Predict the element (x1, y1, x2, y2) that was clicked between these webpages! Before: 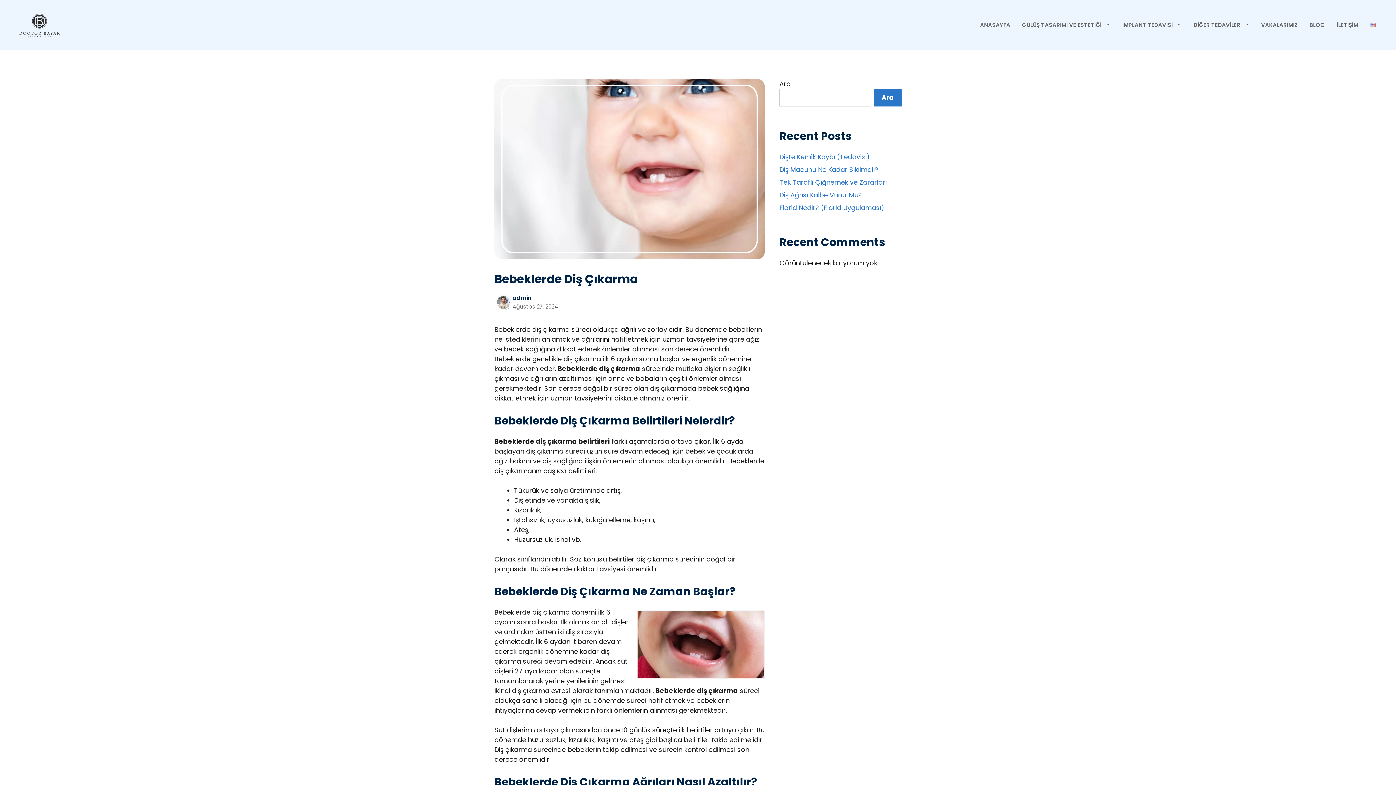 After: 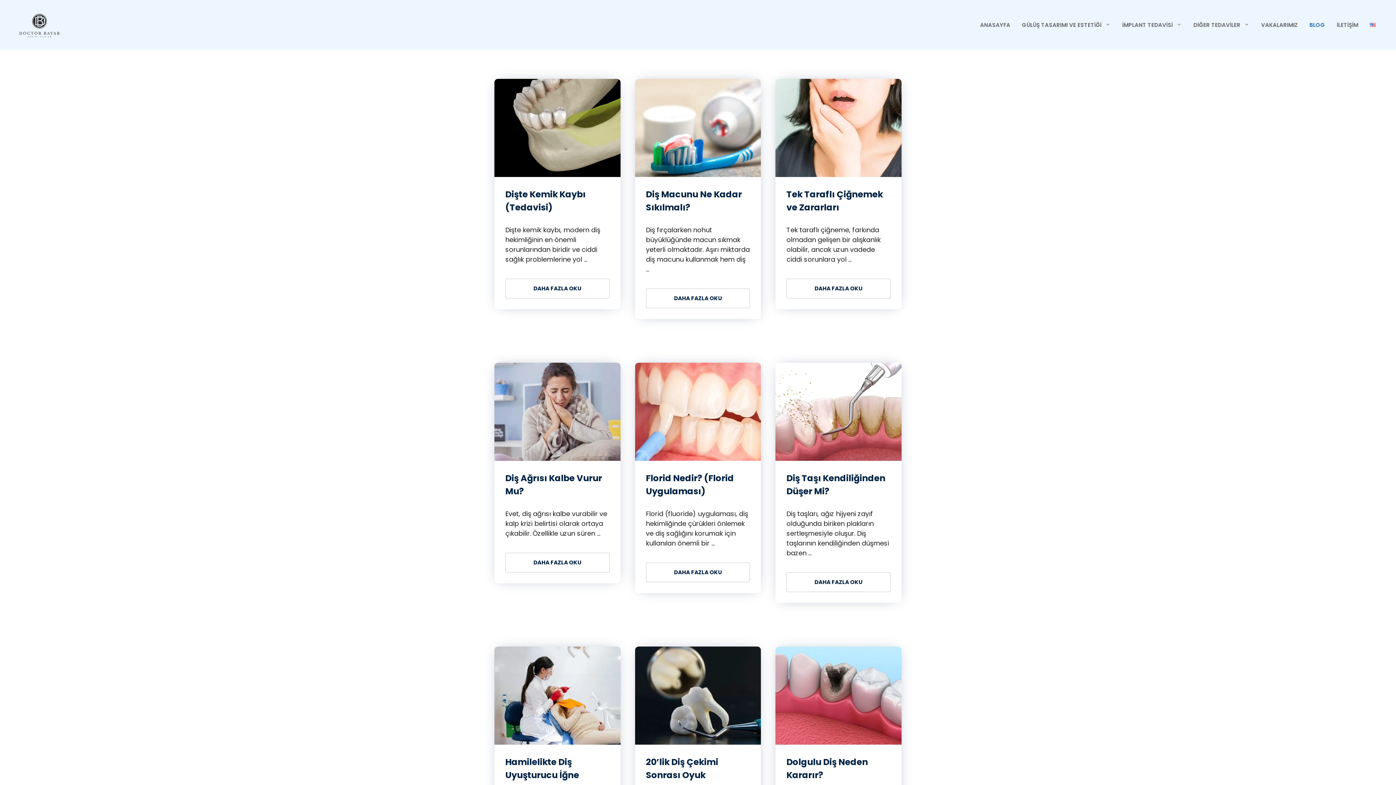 Action: label: BLOG bbox: (1304, 14, 1331, 35)